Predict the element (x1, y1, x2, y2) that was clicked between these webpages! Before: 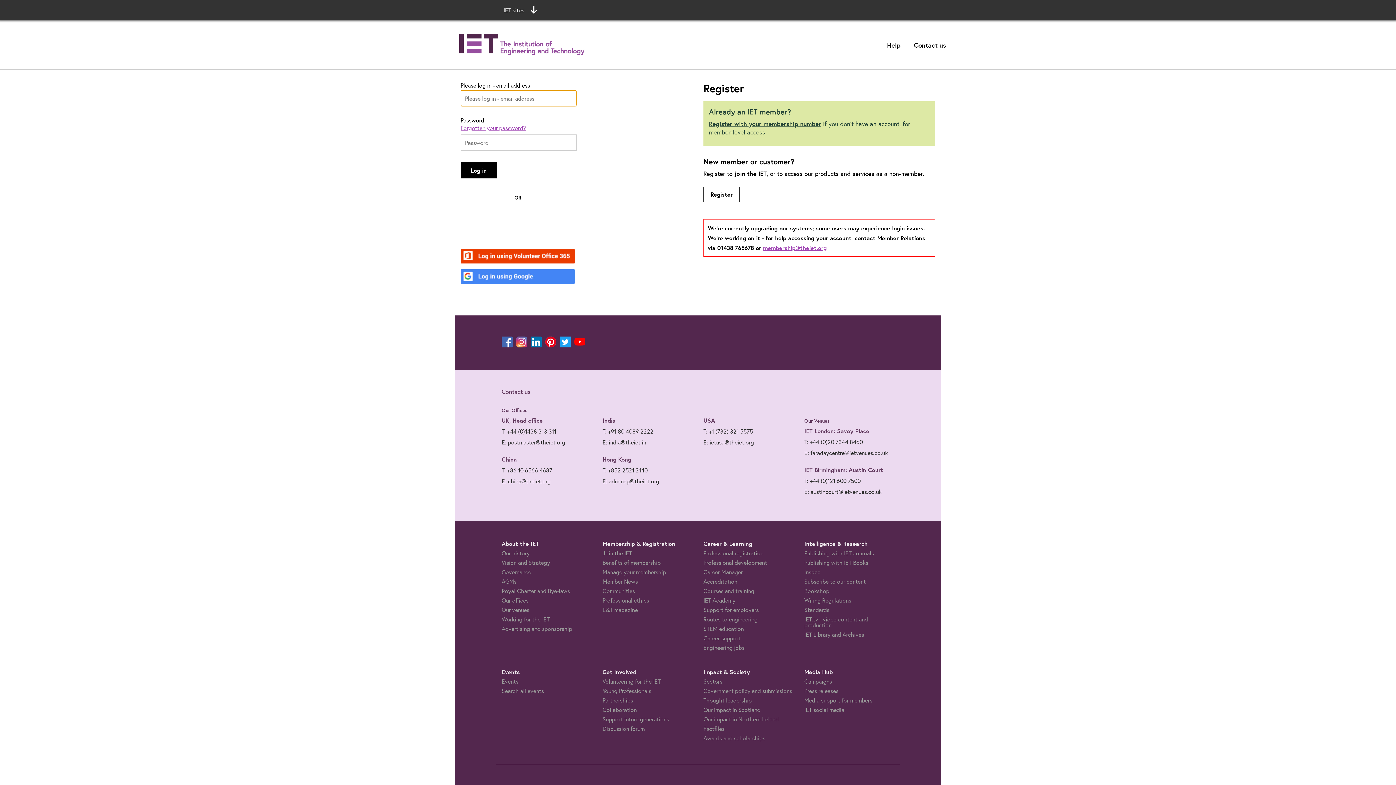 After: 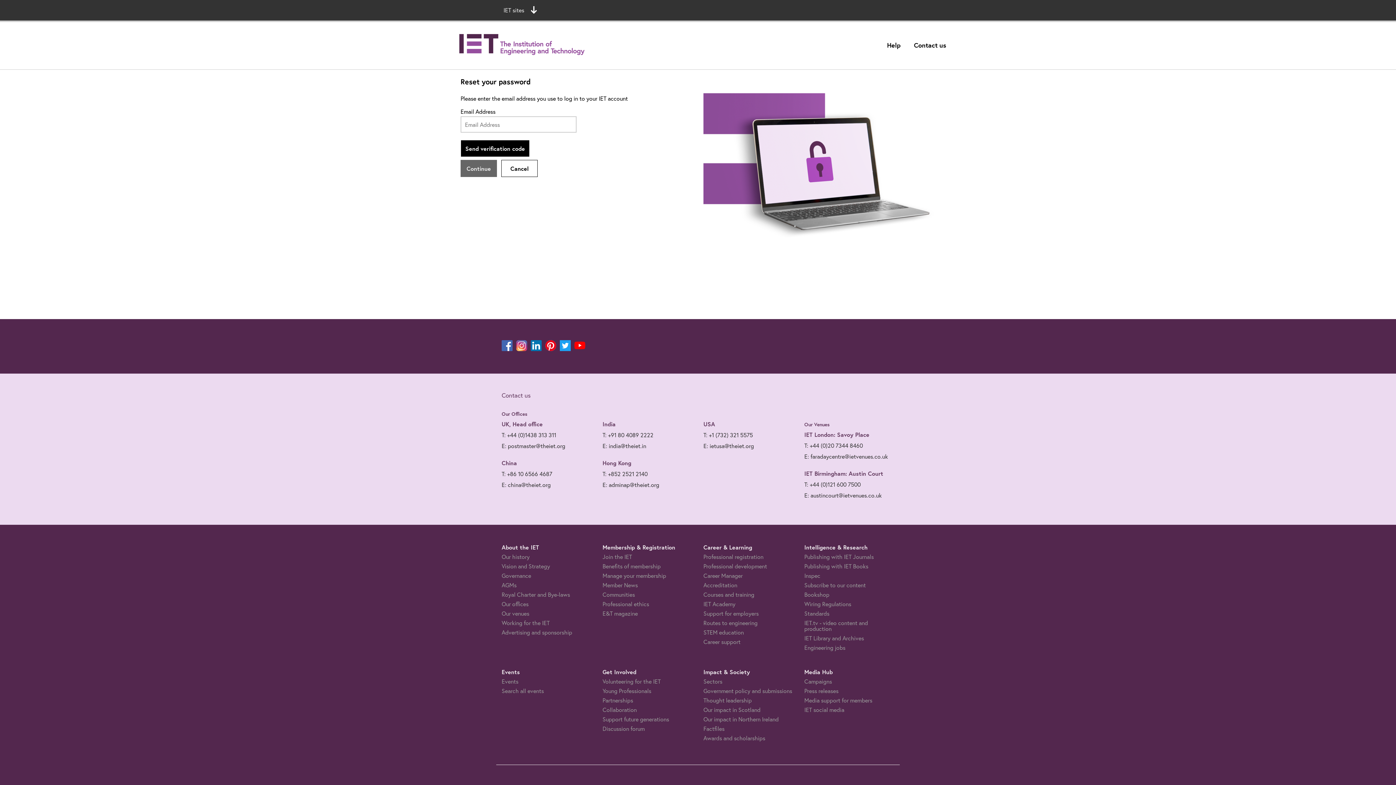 Action: bbox: (2, 281, 62, 287) label: Forgotten your password?